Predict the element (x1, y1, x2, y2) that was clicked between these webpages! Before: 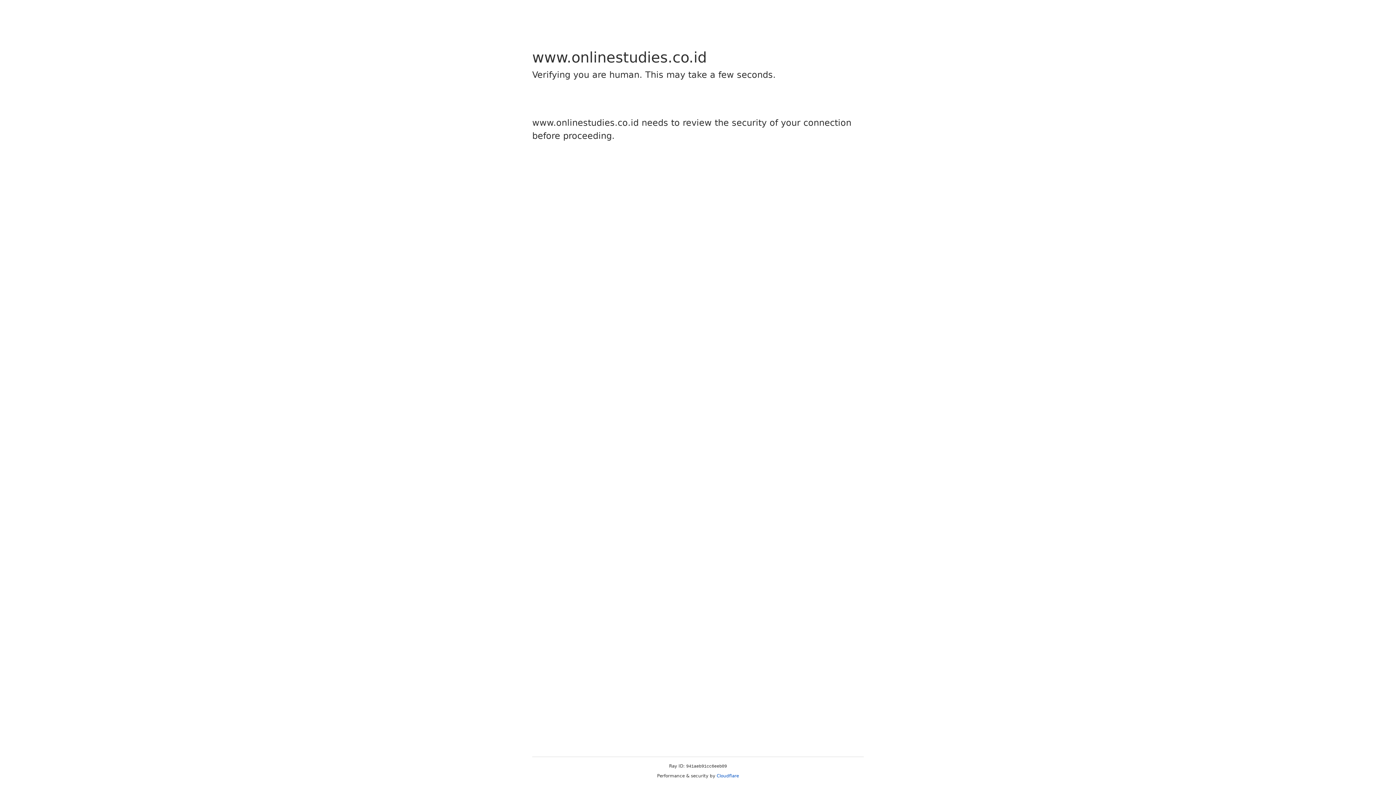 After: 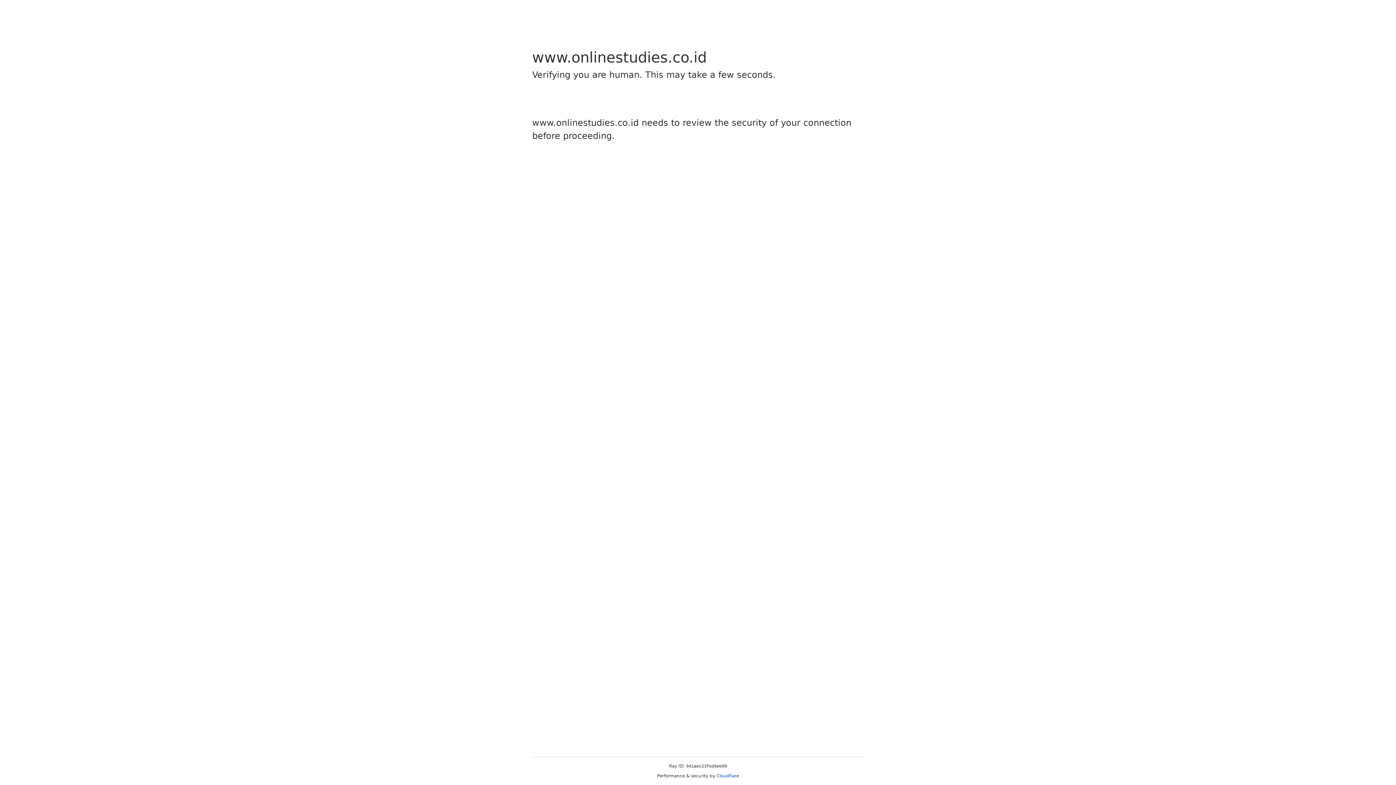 Action: label: Cloudflare bbox: (716, 773, 739, 778)